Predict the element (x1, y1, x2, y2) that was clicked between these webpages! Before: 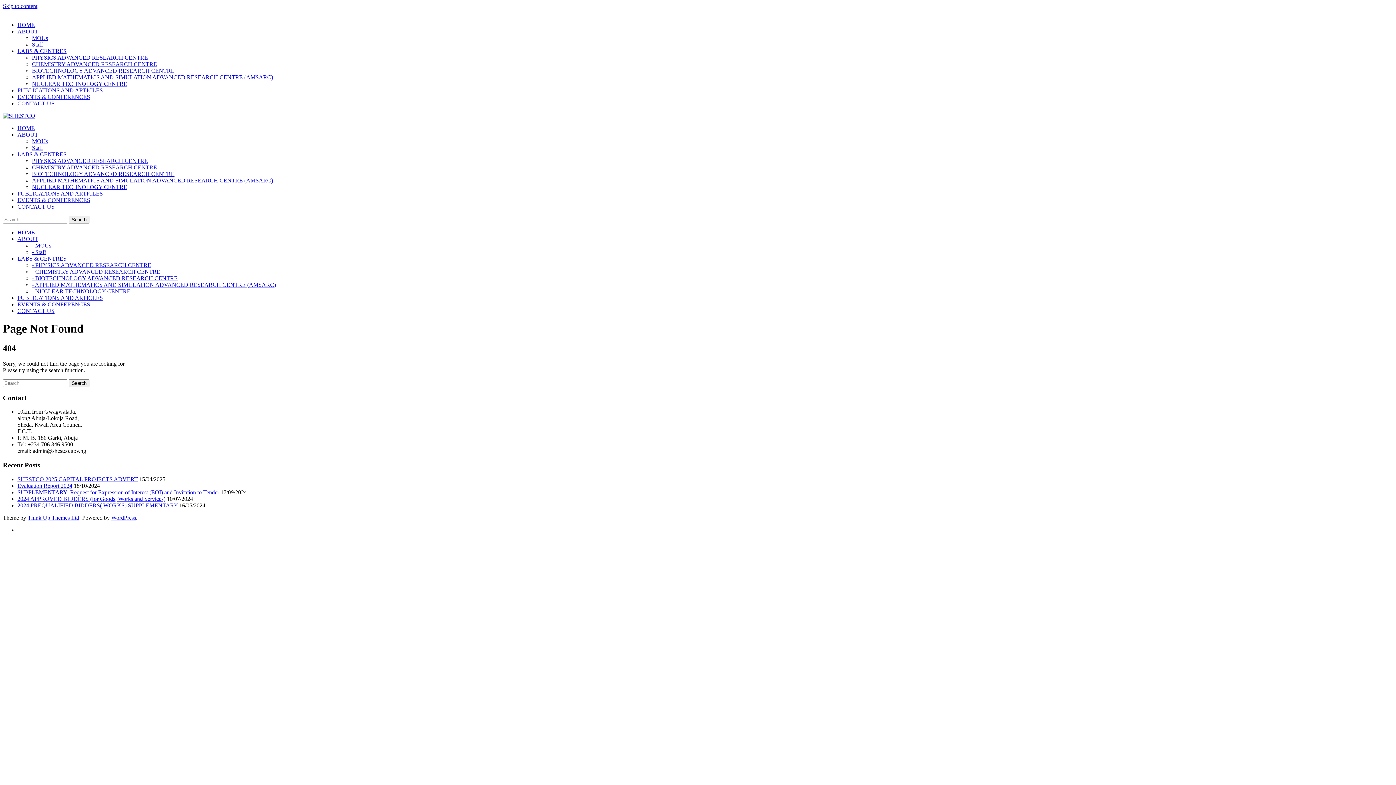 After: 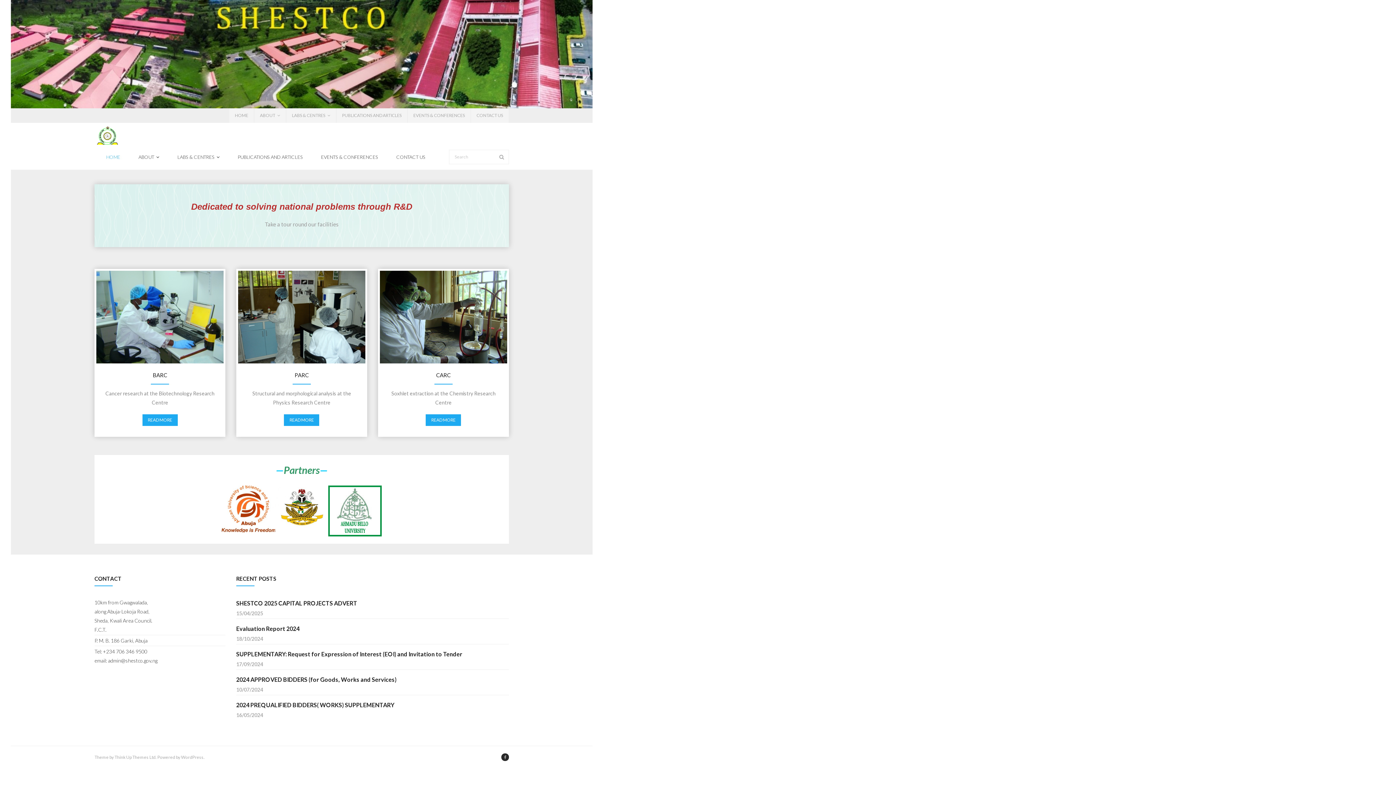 Action: bbox: (32, 281, 276, 288) label: - APPLIED MATHEMATICS AND SIMULATION ADVANCED RESEARCH CENTRE (AMSARC)